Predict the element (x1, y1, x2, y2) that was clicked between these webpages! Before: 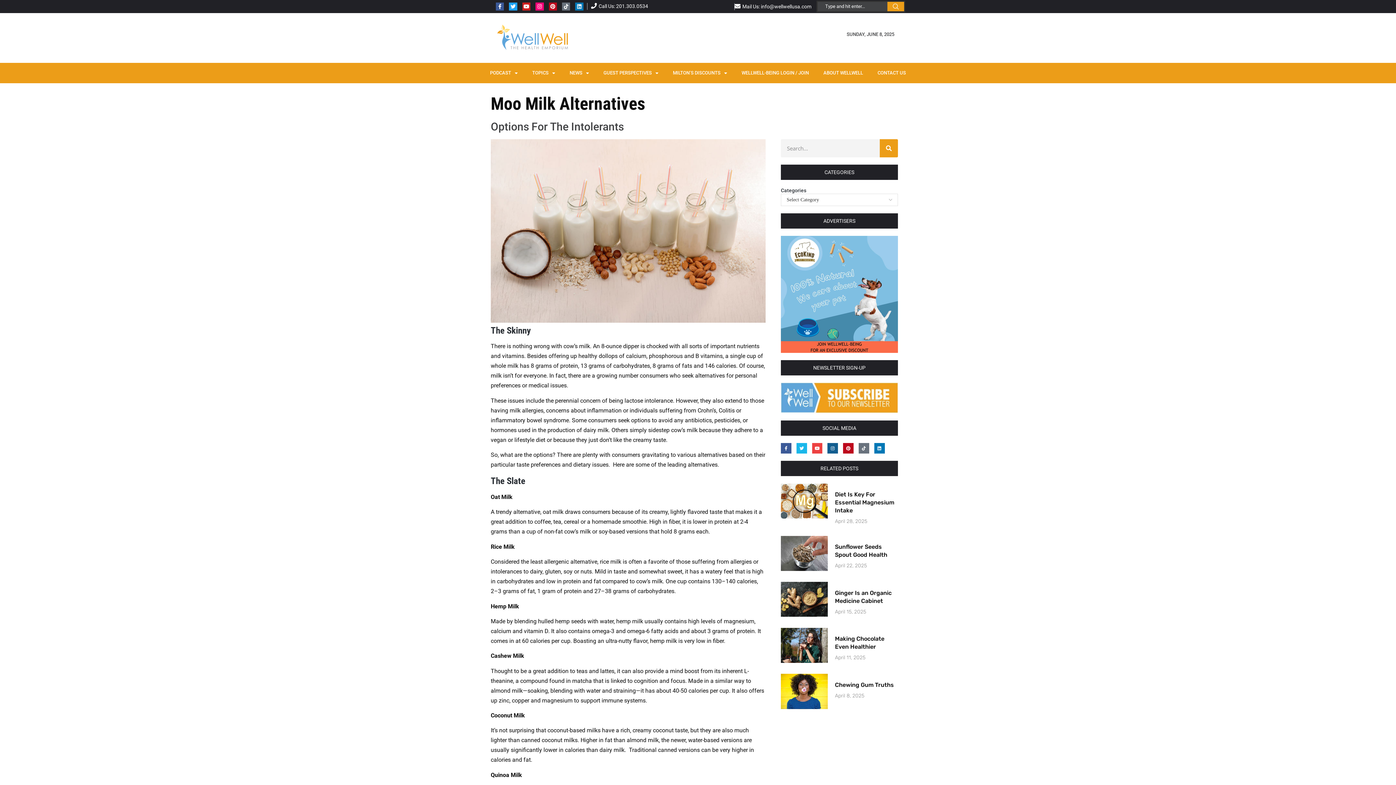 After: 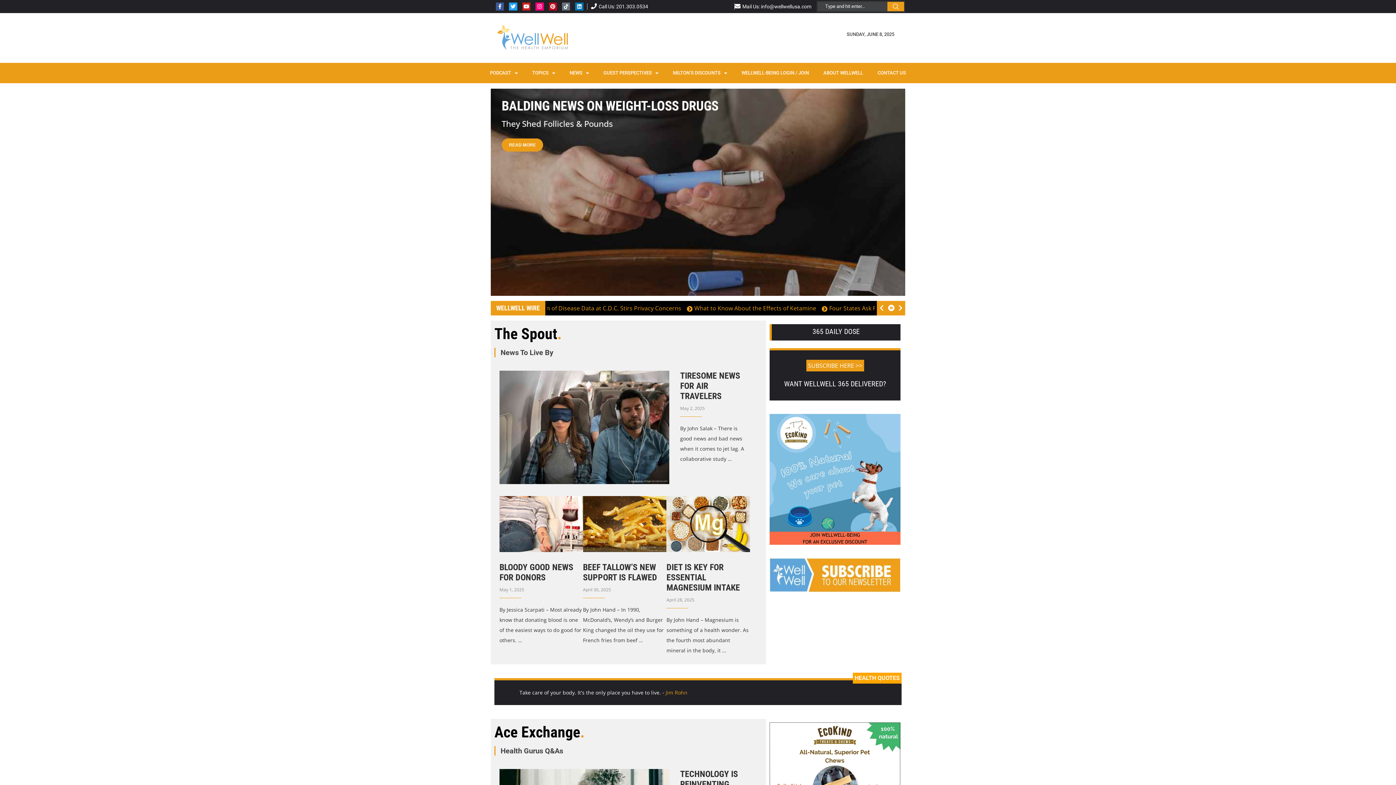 Action: bbox: (494, 21, 694, 54)